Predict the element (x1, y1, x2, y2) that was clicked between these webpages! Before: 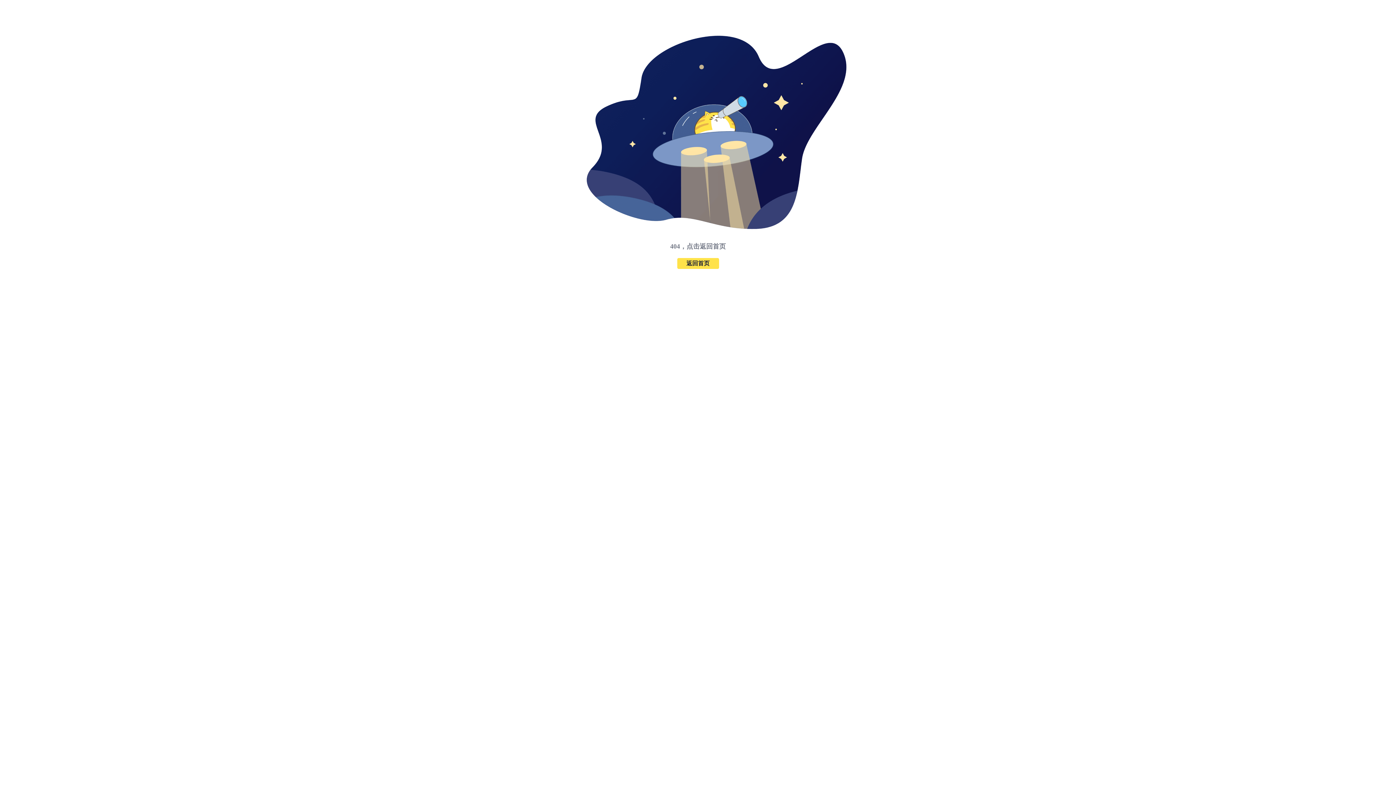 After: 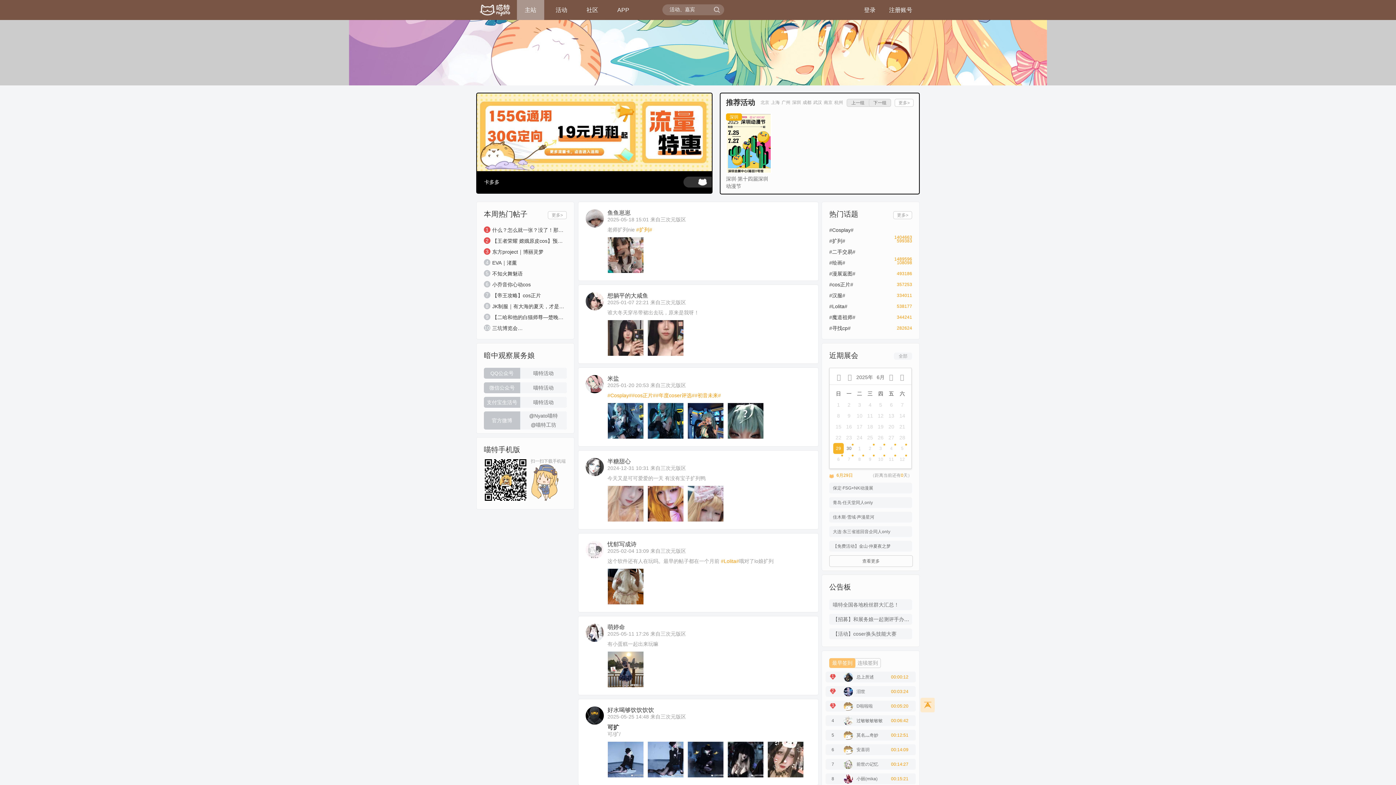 Action: bbox: (677, 258, 719, 269) label: 返回首页